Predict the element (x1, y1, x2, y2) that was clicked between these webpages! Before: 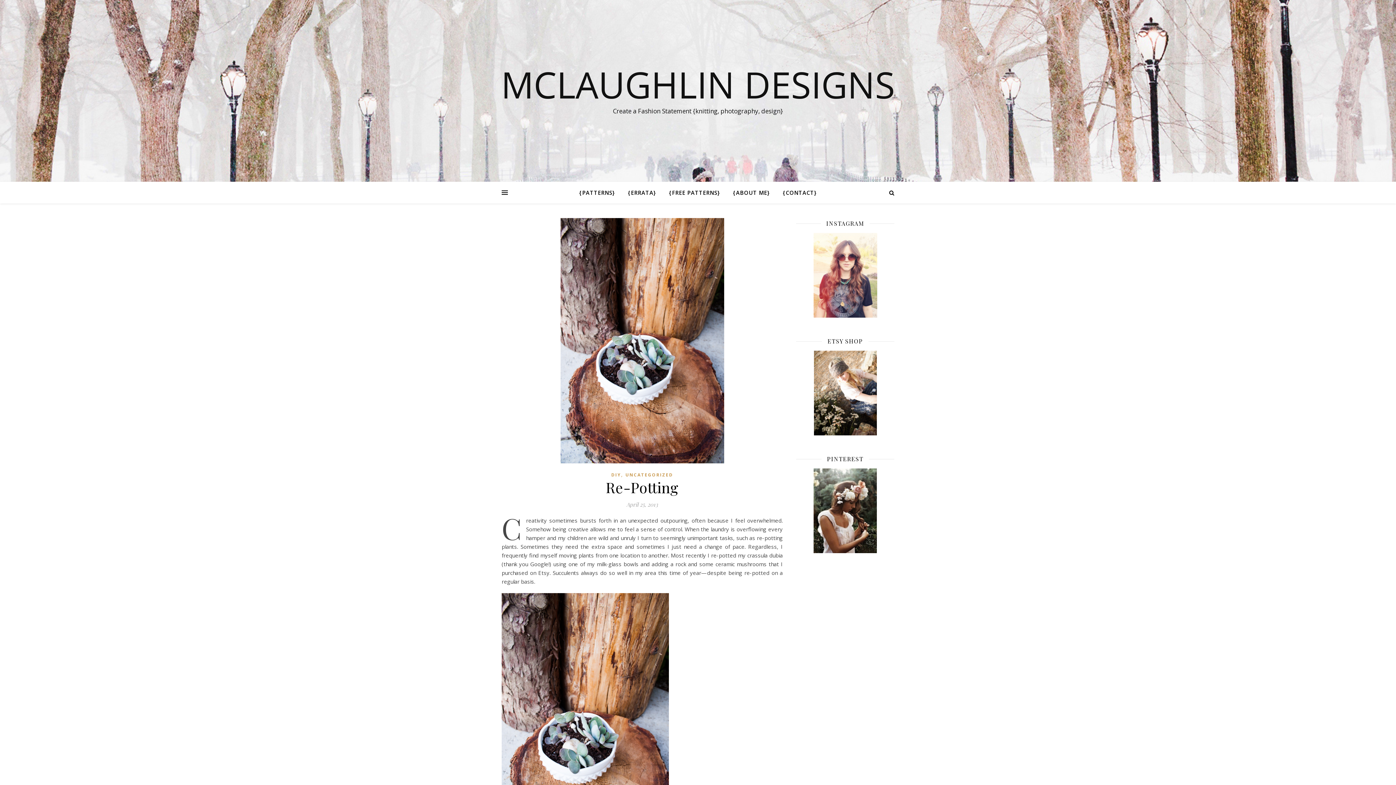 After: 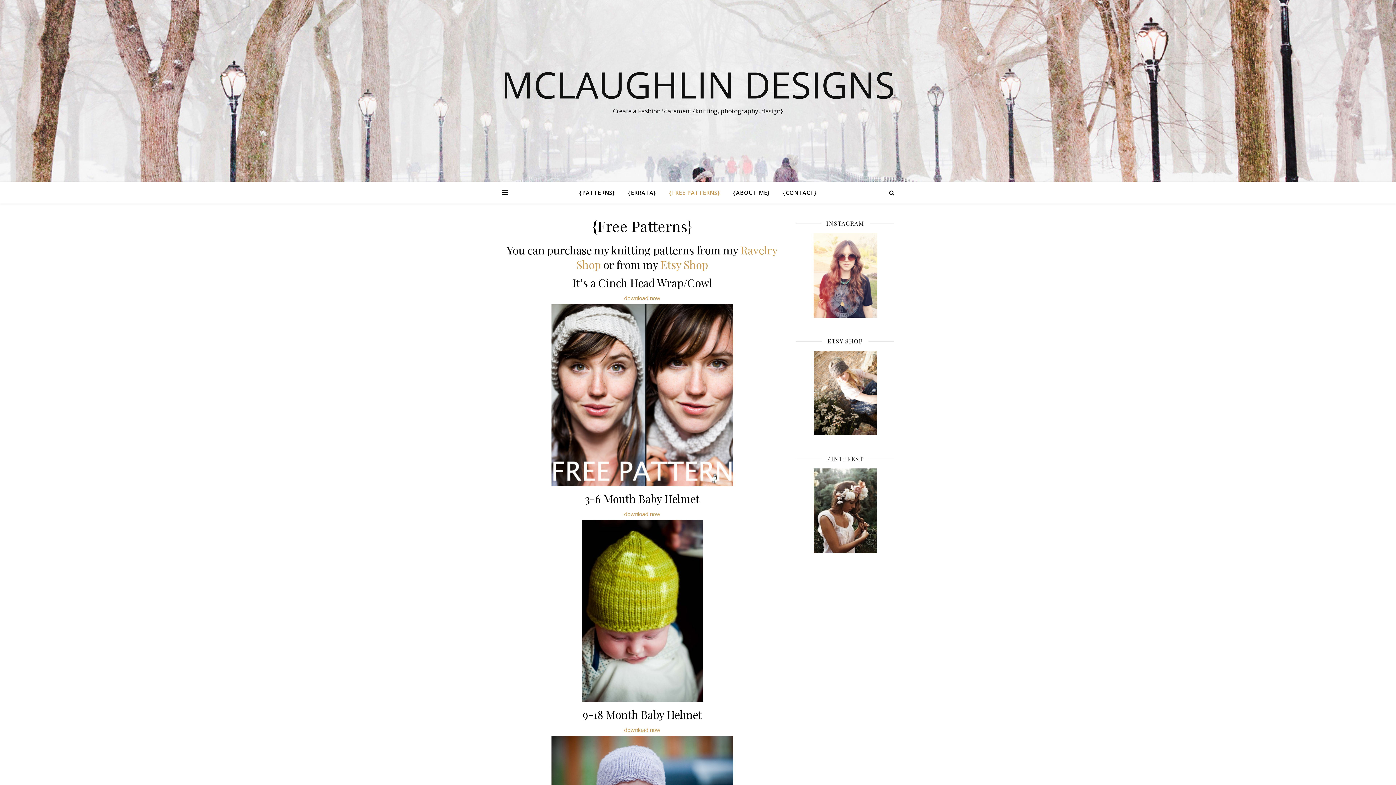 Action: label: {FREE PATTERNS} bbox: (663, 181, 726, 203)